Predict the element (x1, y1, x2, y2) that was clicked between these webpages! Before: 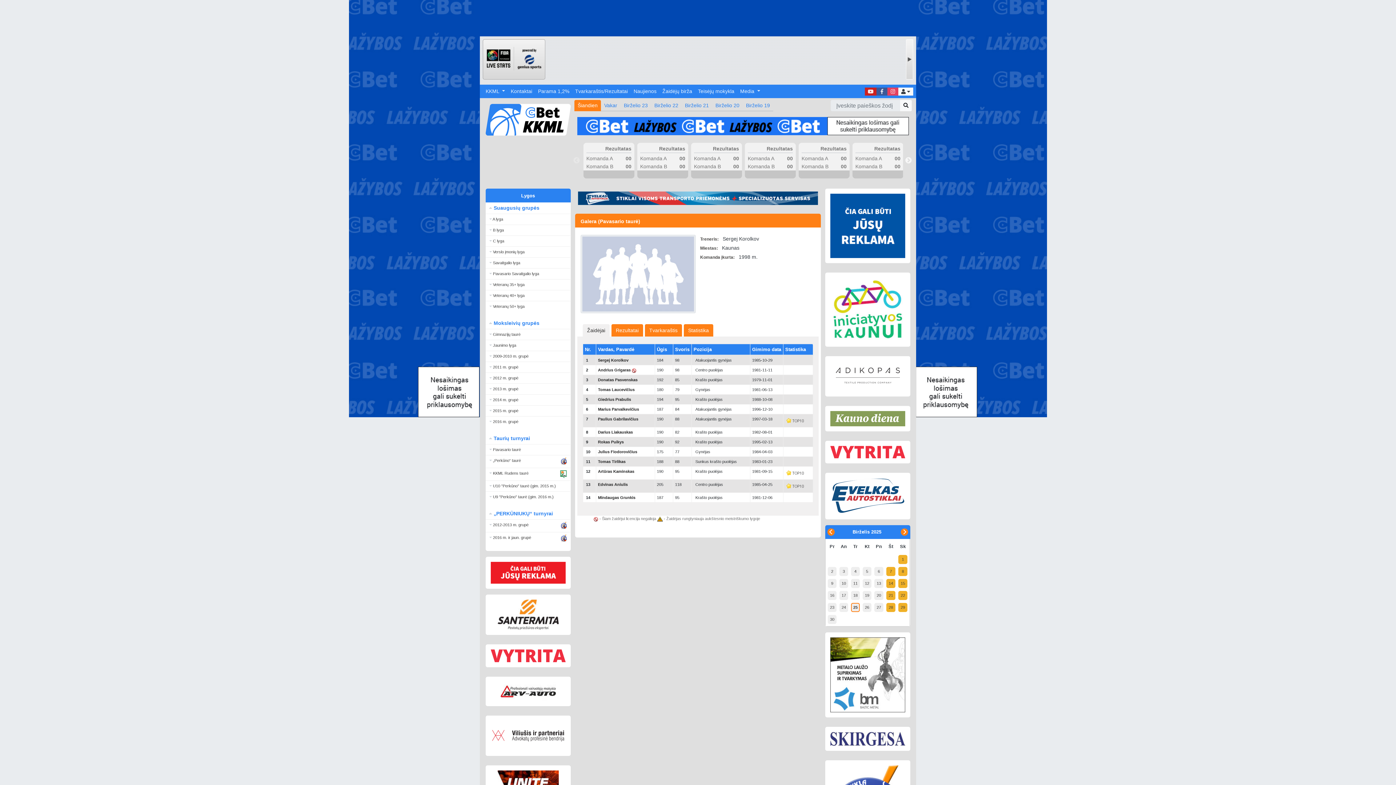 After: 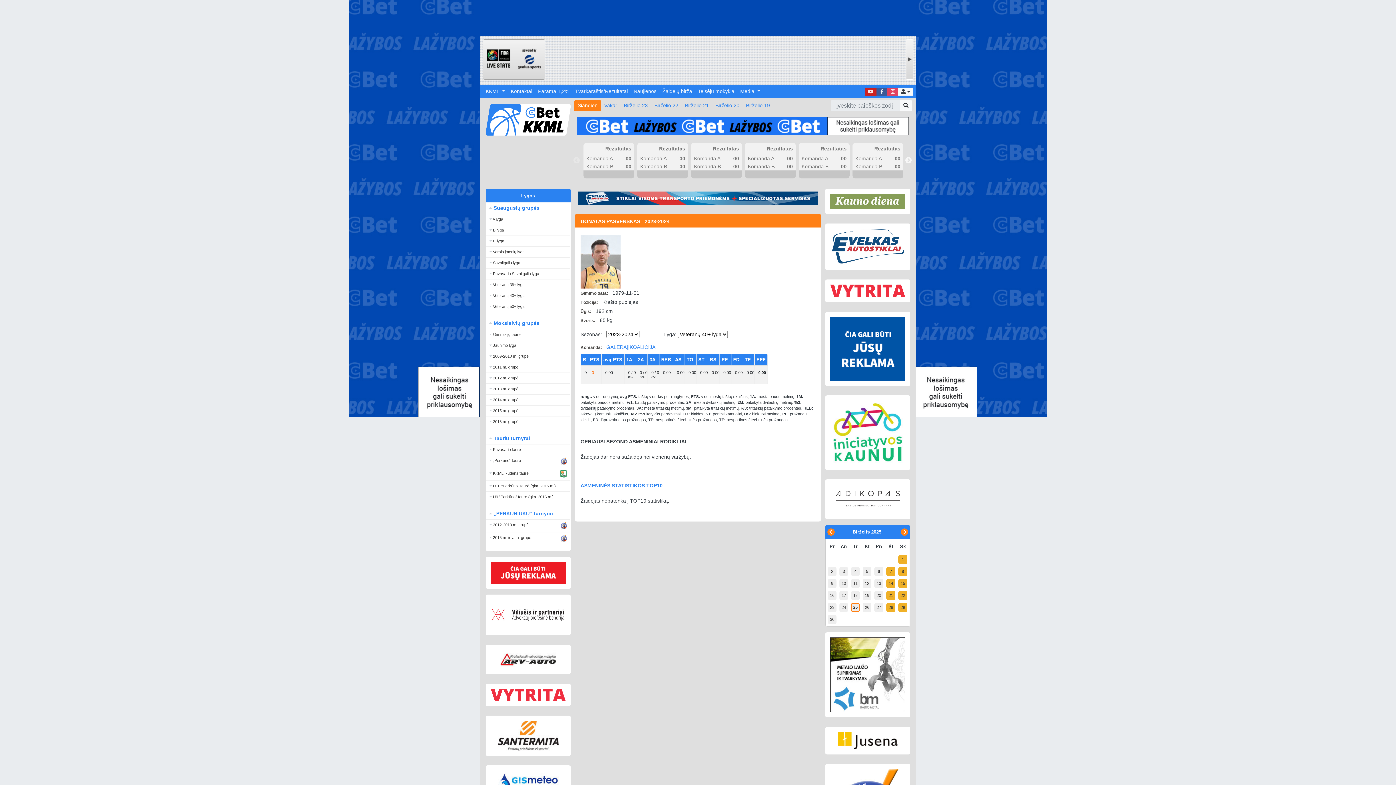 Action: bbox: (598, 377, 637, 382) label: Donatas Pasvenskas